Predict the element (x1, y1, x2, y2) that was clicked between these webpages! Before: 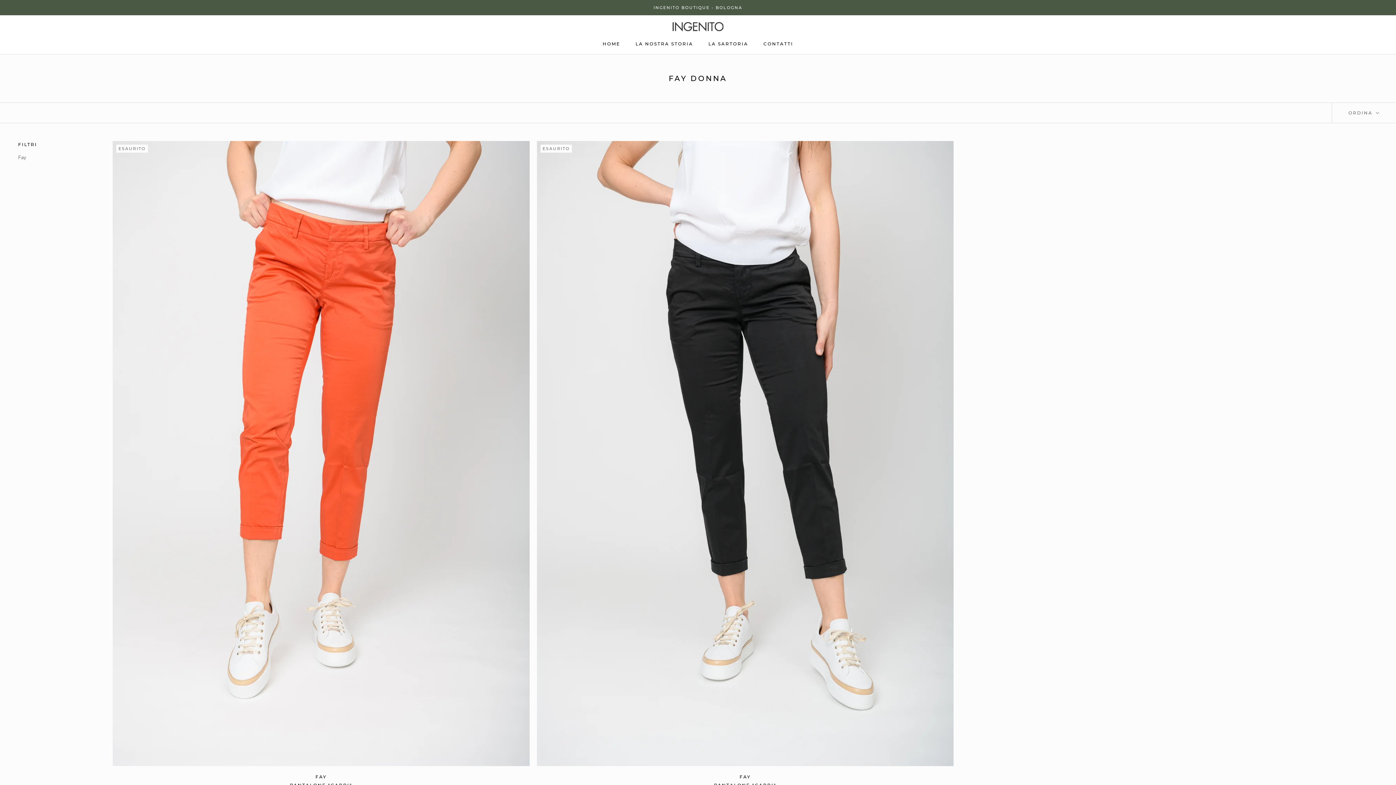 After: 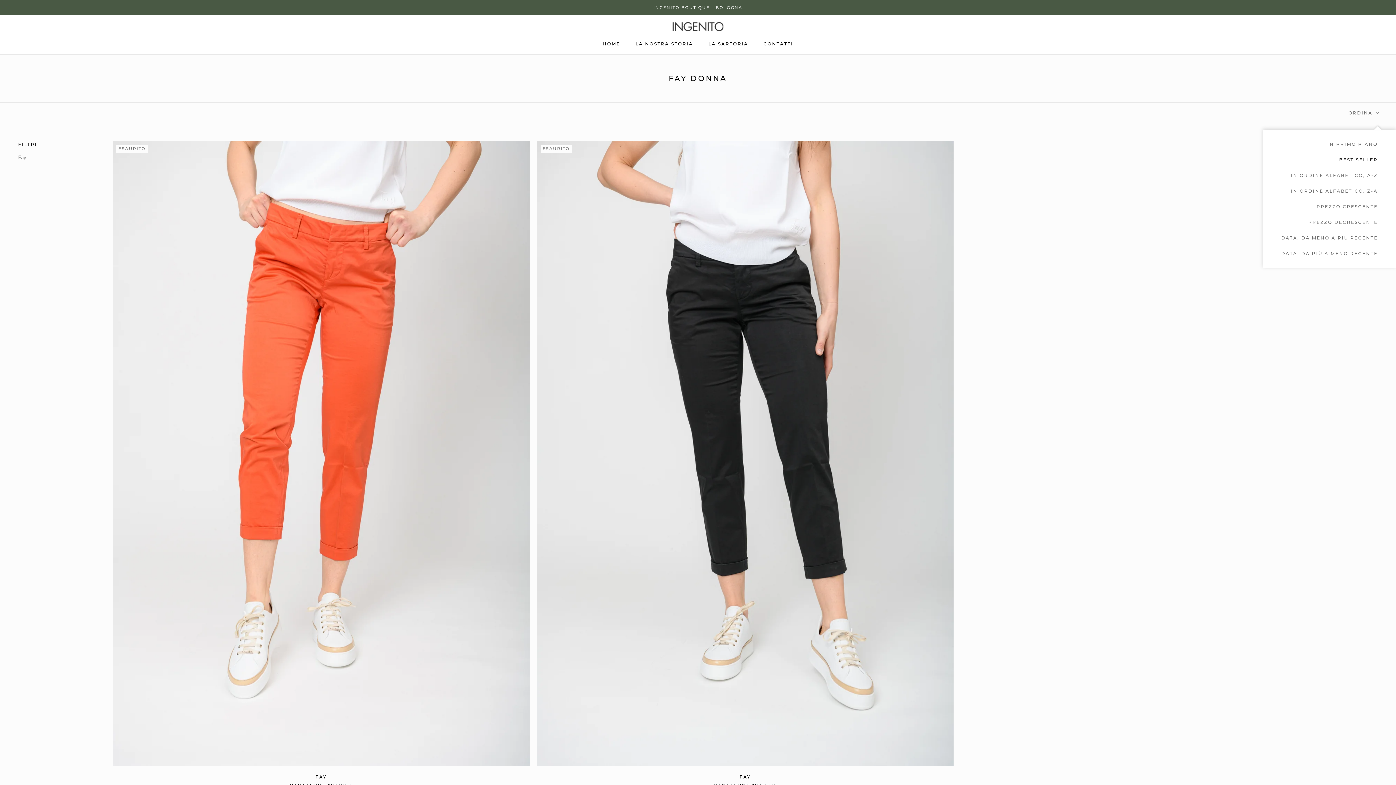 Action: bbox: (1332, 102, 1396, 122) label: Ordina per